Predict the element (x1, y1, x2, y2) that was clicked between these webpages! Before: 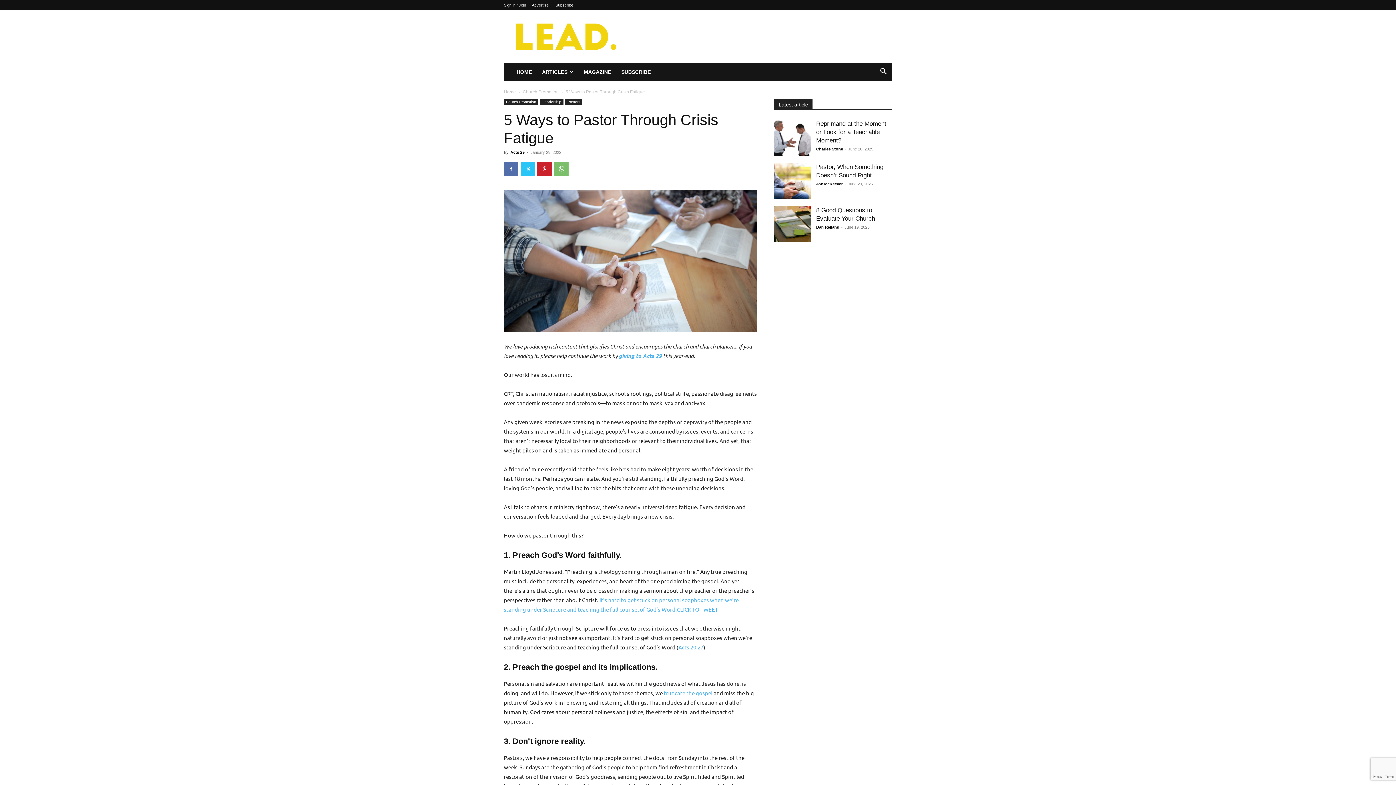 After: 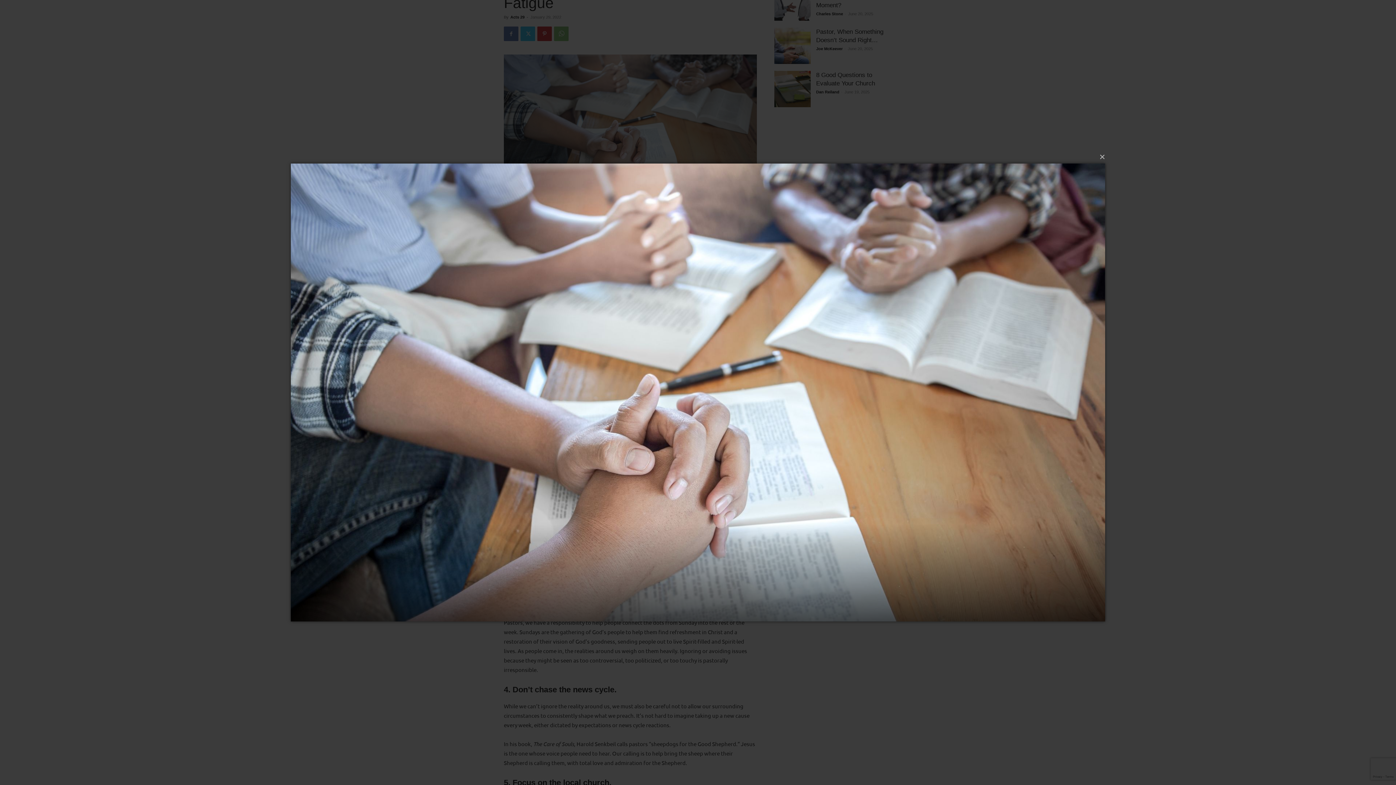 Action: bbox: (504, 189, 757, 332)